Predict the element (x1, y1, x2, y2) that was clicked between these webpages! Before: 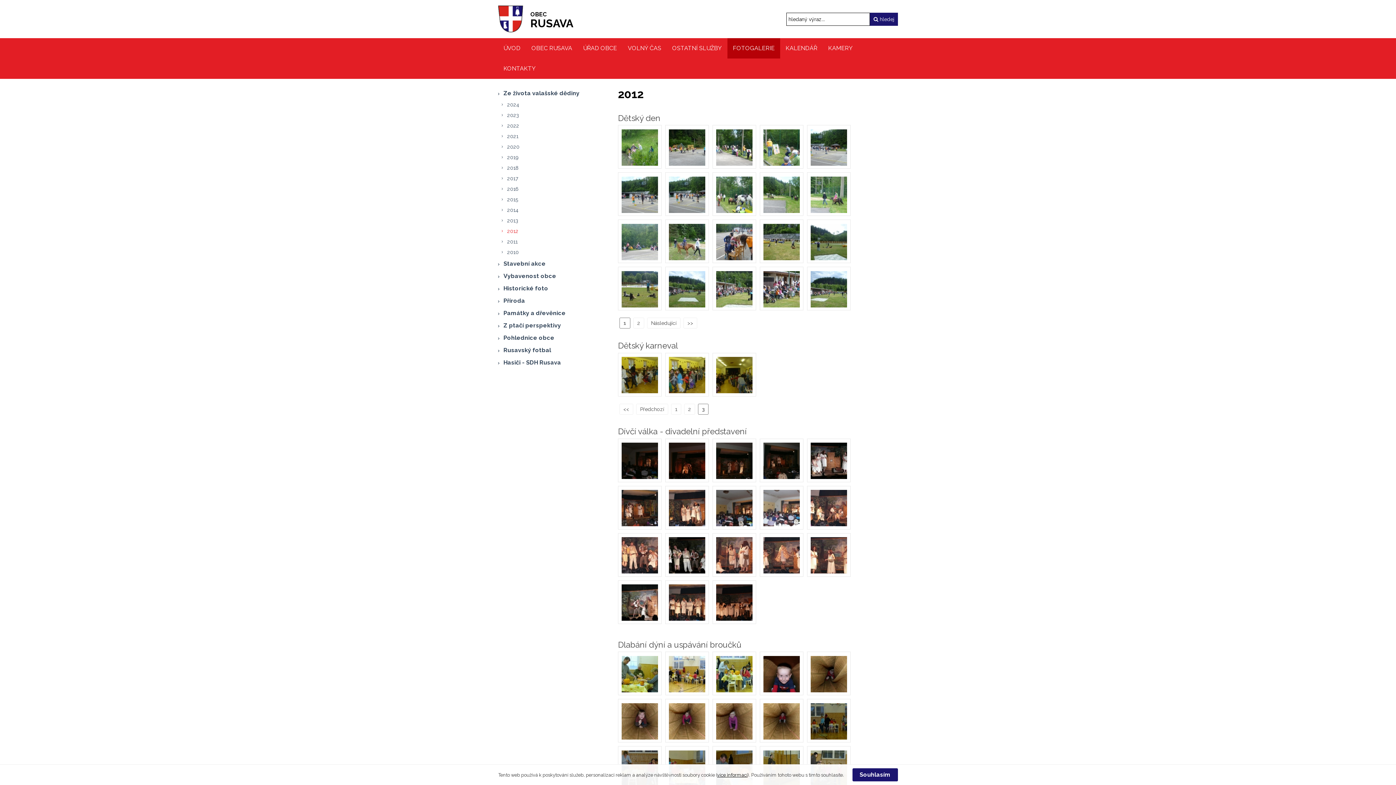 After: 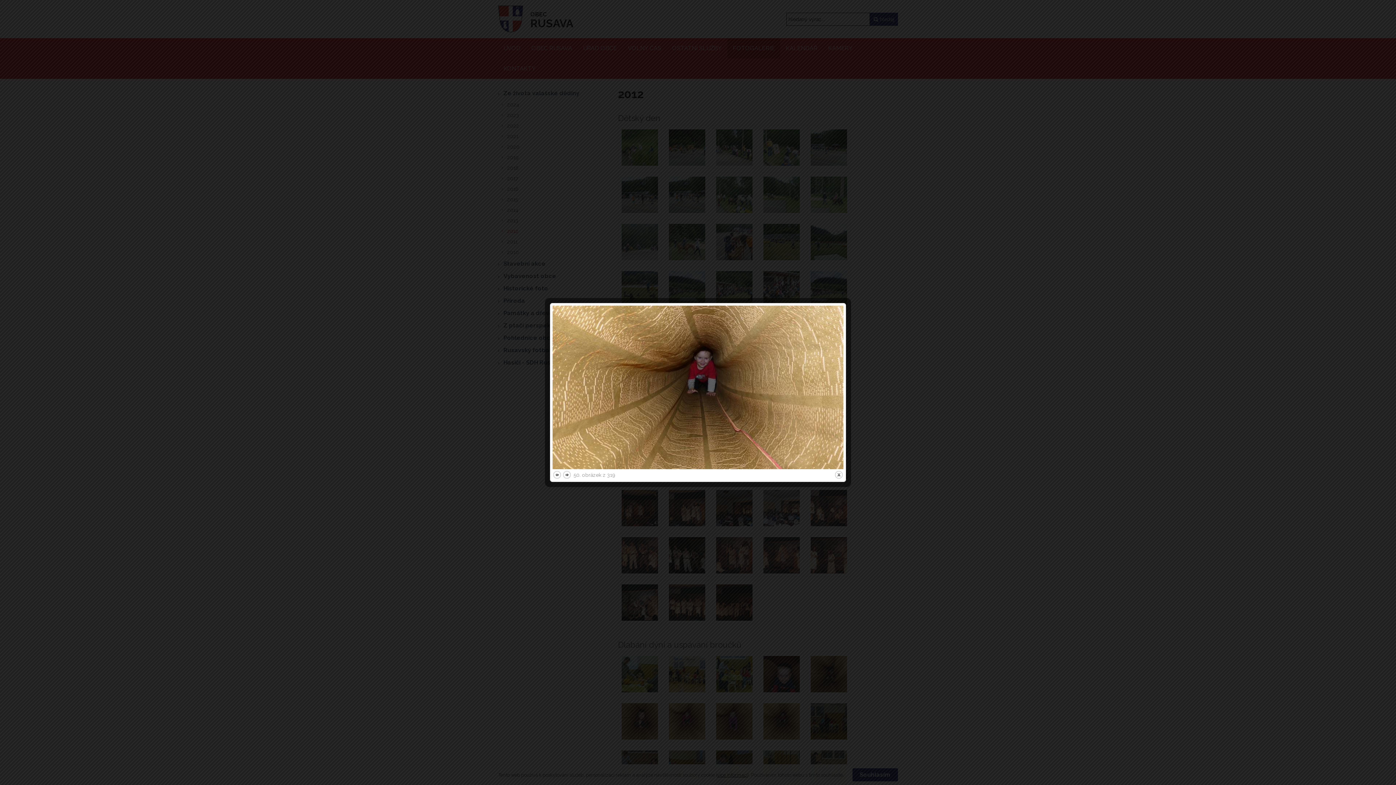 Action: bbox: (760, 699, 803, 743)